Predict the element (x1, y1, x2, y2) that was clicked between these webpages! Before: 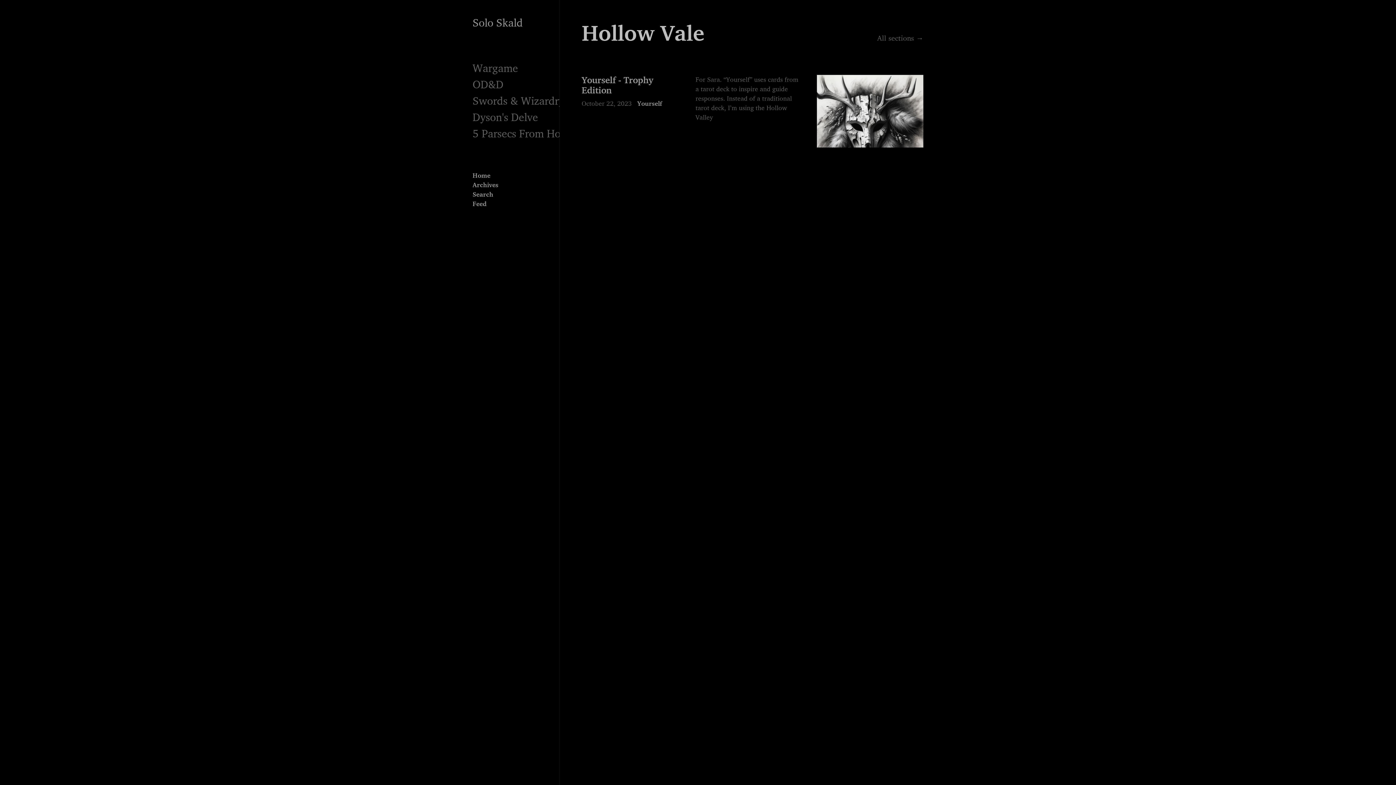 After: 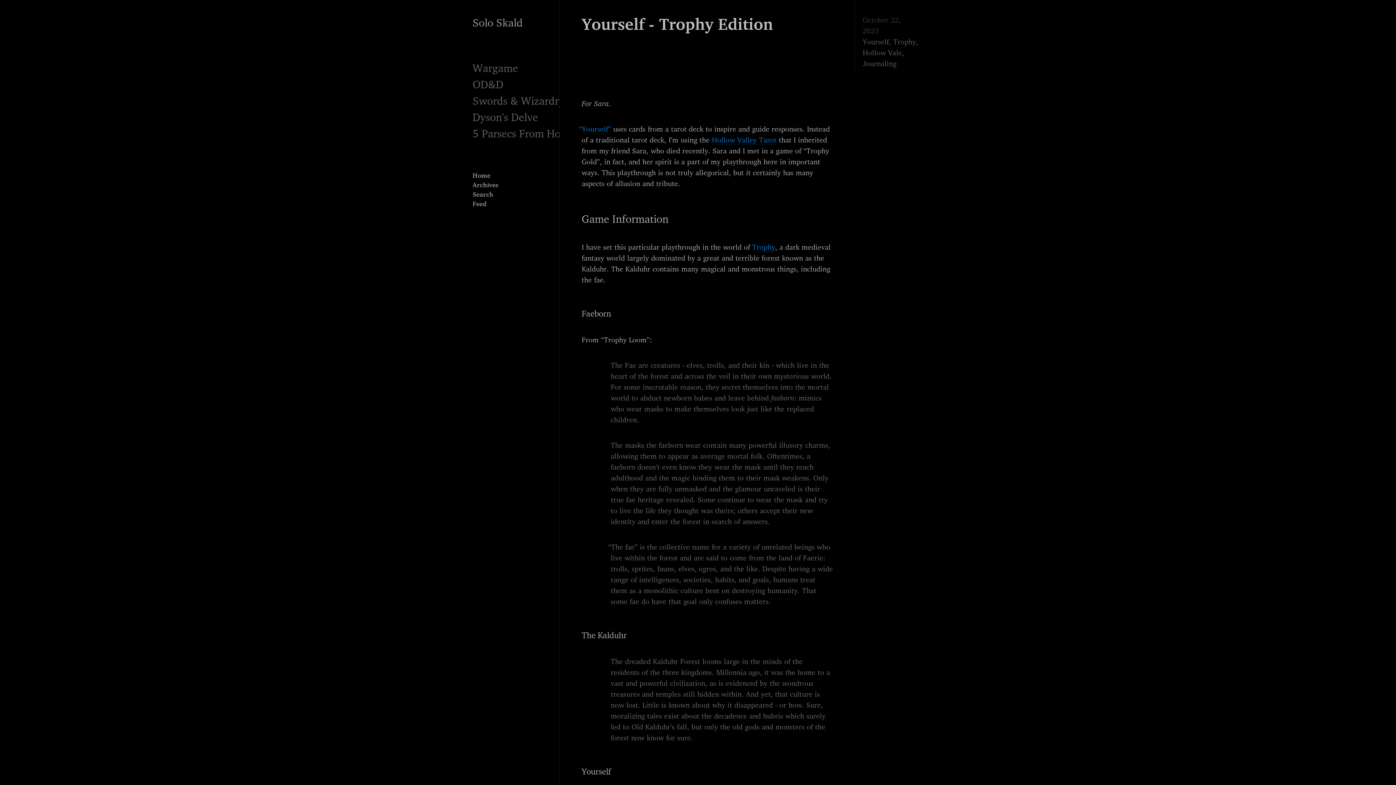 Action: bbox: (581, 74, 923, 162) label: Yourself - Trophy Edition
October 22, 2023 Yourself & Trophy & Hollow Vale & Journaling
For Sara. “Yourself” uses cards from a tarot deck to inspire and guide responses. Instead of a traditional tarot deck, I’m using the Hollow Valley